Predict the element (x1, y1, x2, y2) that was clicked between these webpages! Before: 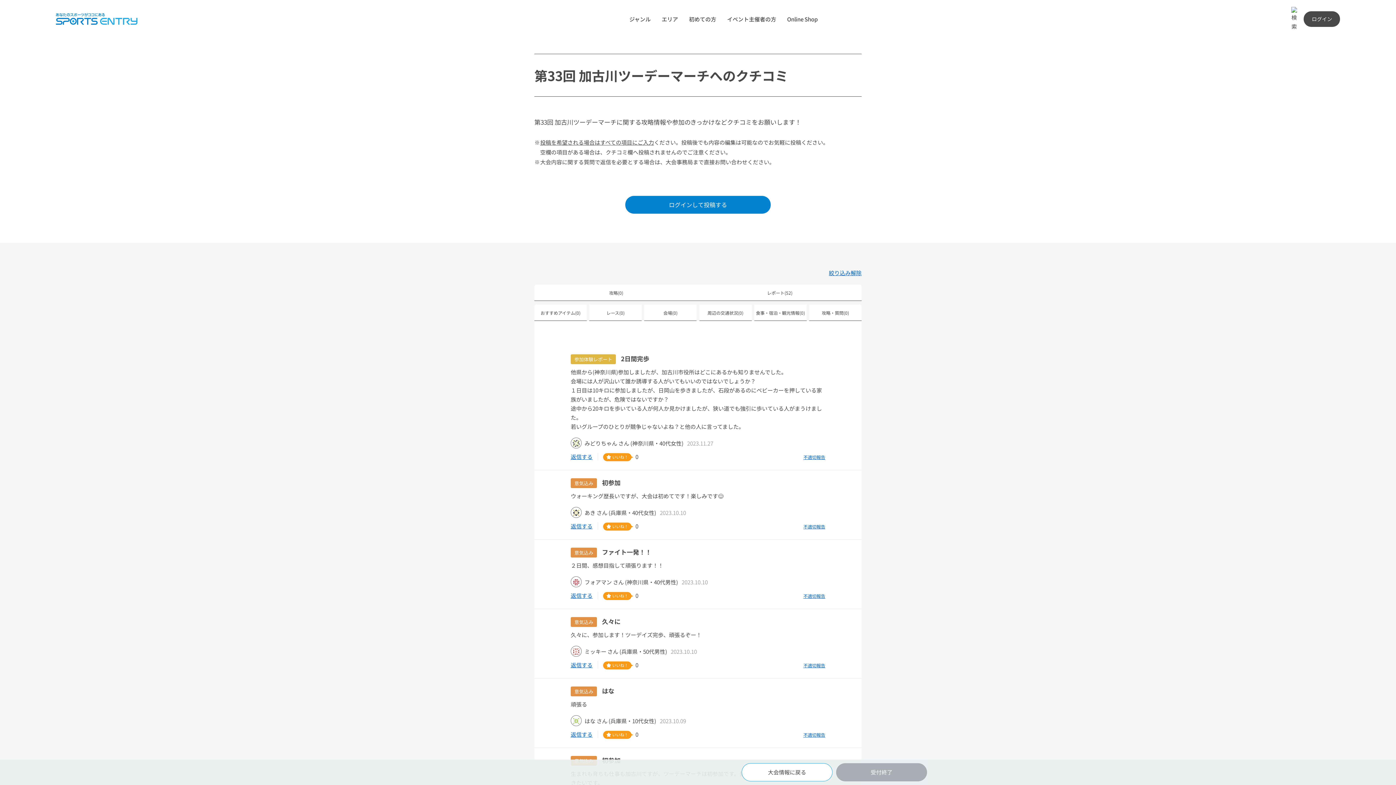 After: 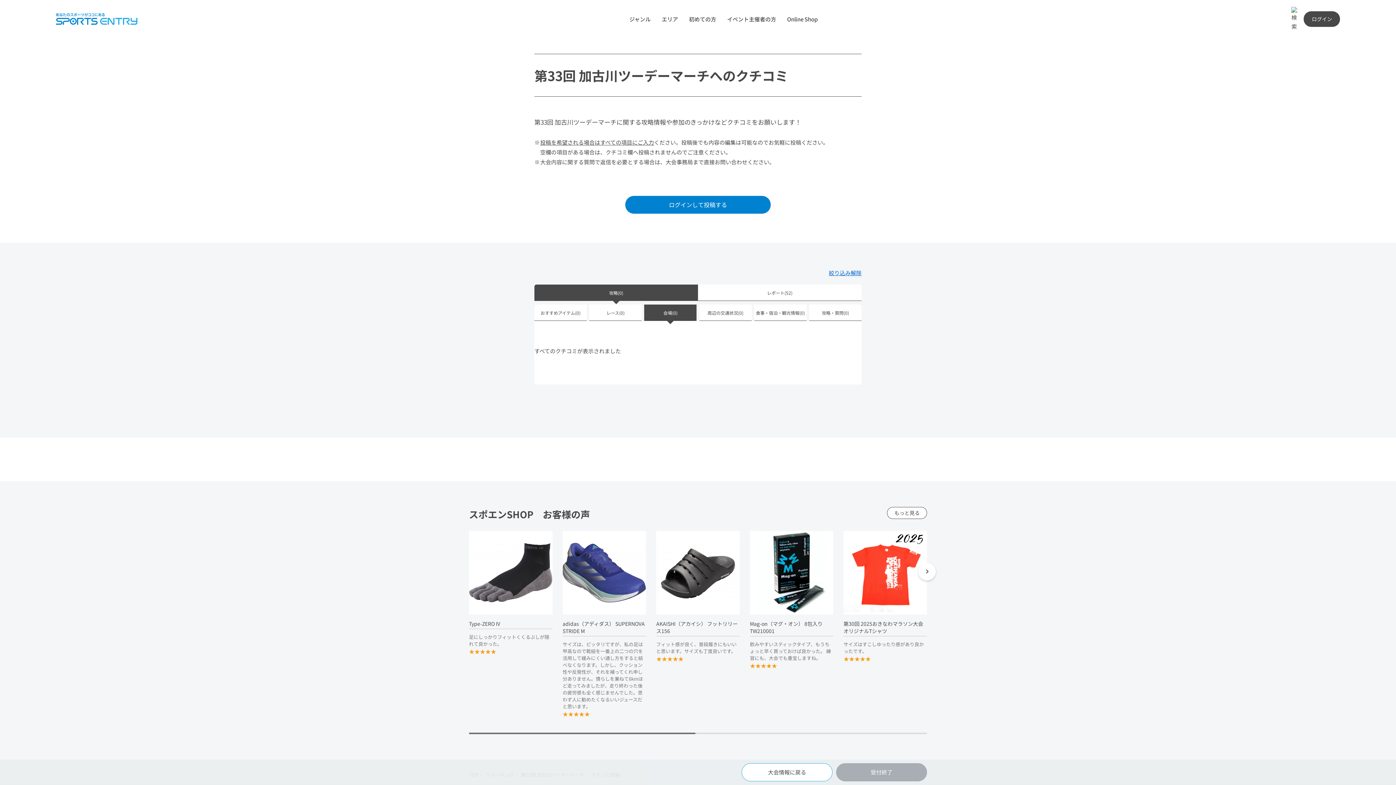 Action: label: 会場(0) bbox: (644, 304, 696, 321)